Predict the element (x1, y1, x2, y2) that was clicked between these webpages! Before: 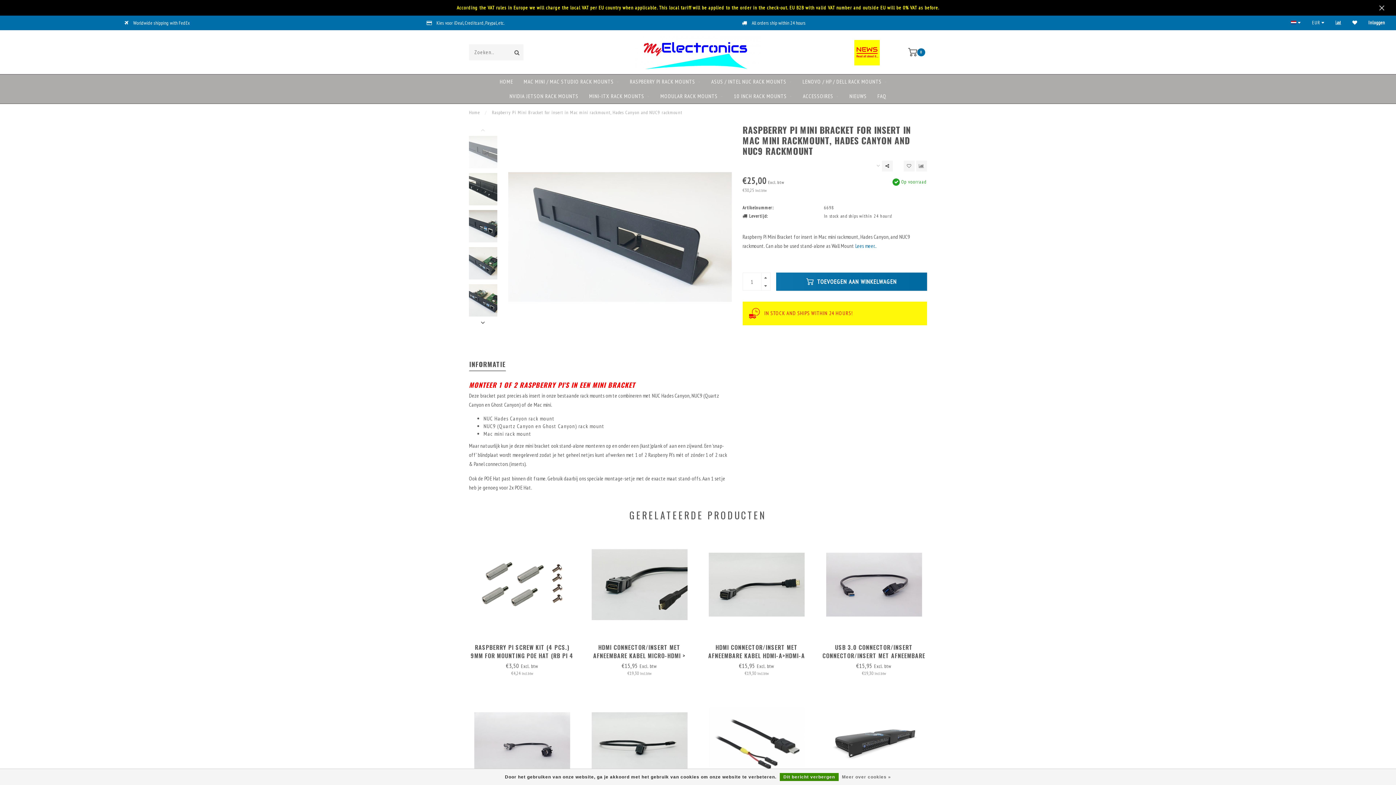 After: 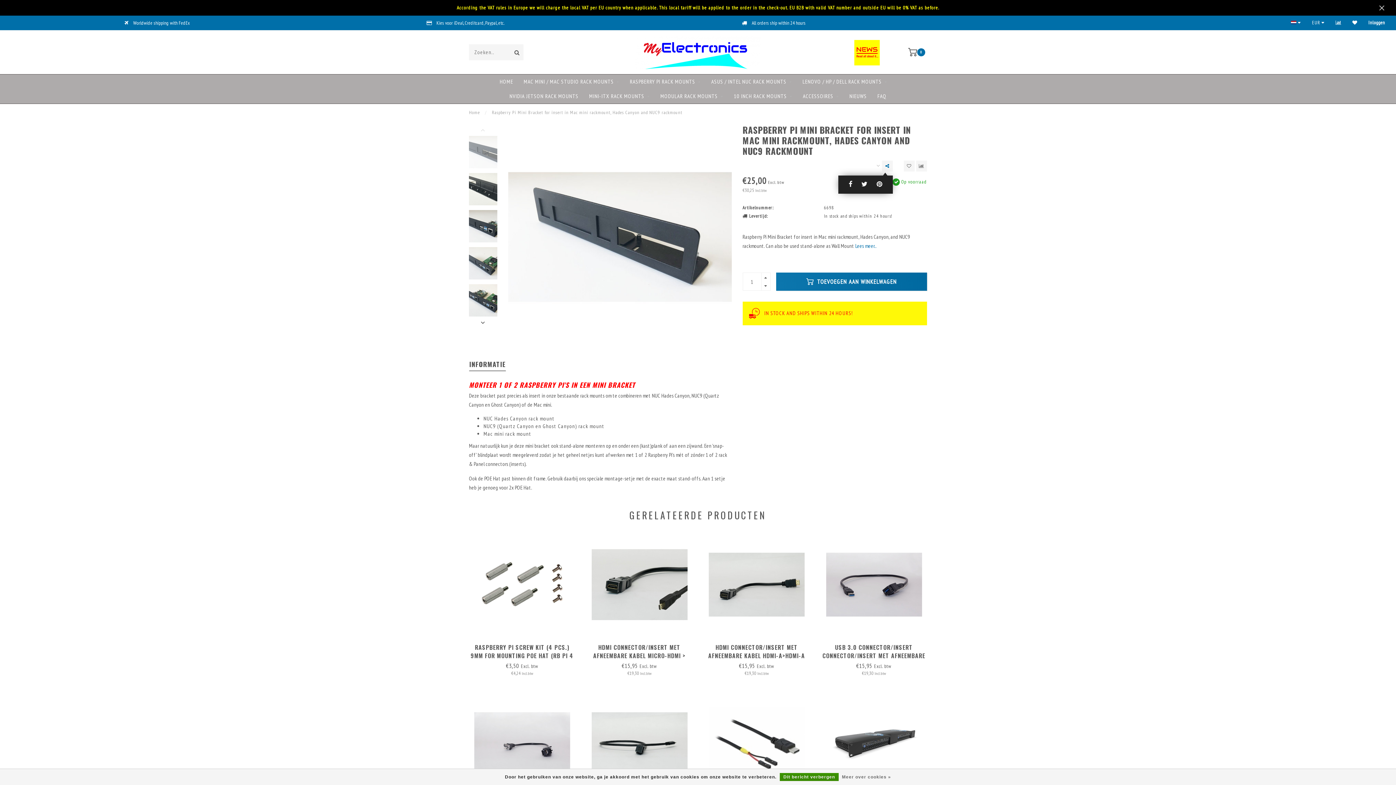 Action: bbox: (882, 160, 893, 171)